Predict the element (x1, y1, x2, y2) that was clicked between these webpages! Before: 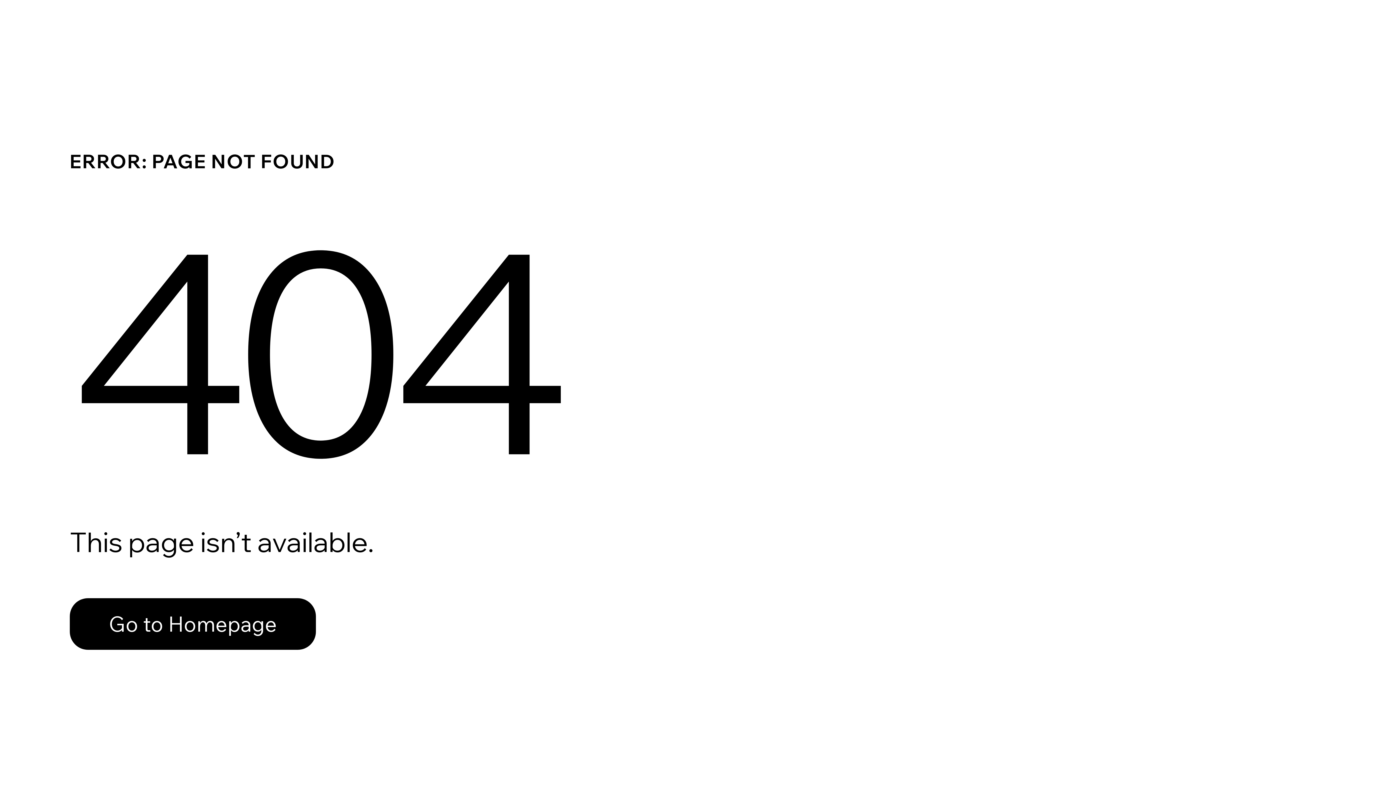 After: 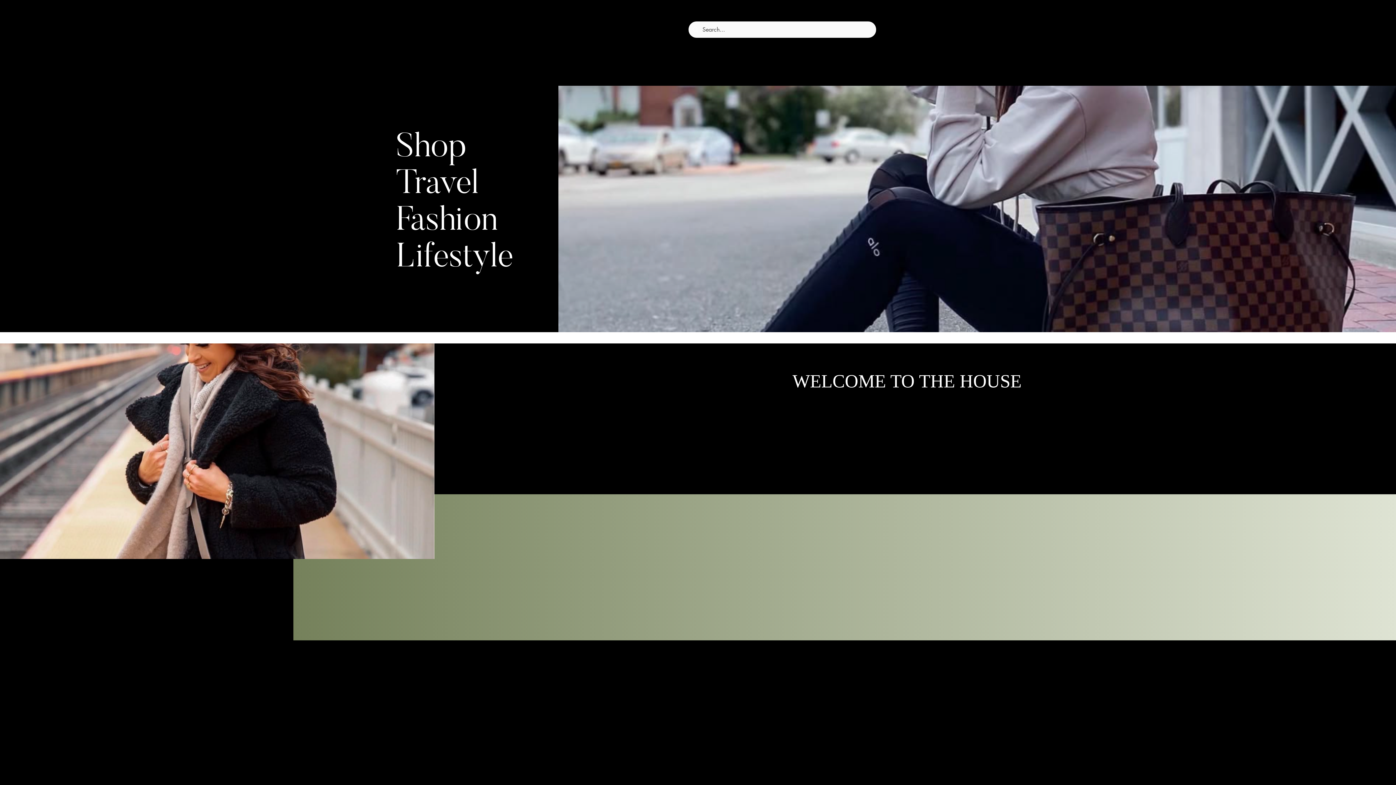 Action: label: Go to Homepage bbox: (69, 598, 316, 650)